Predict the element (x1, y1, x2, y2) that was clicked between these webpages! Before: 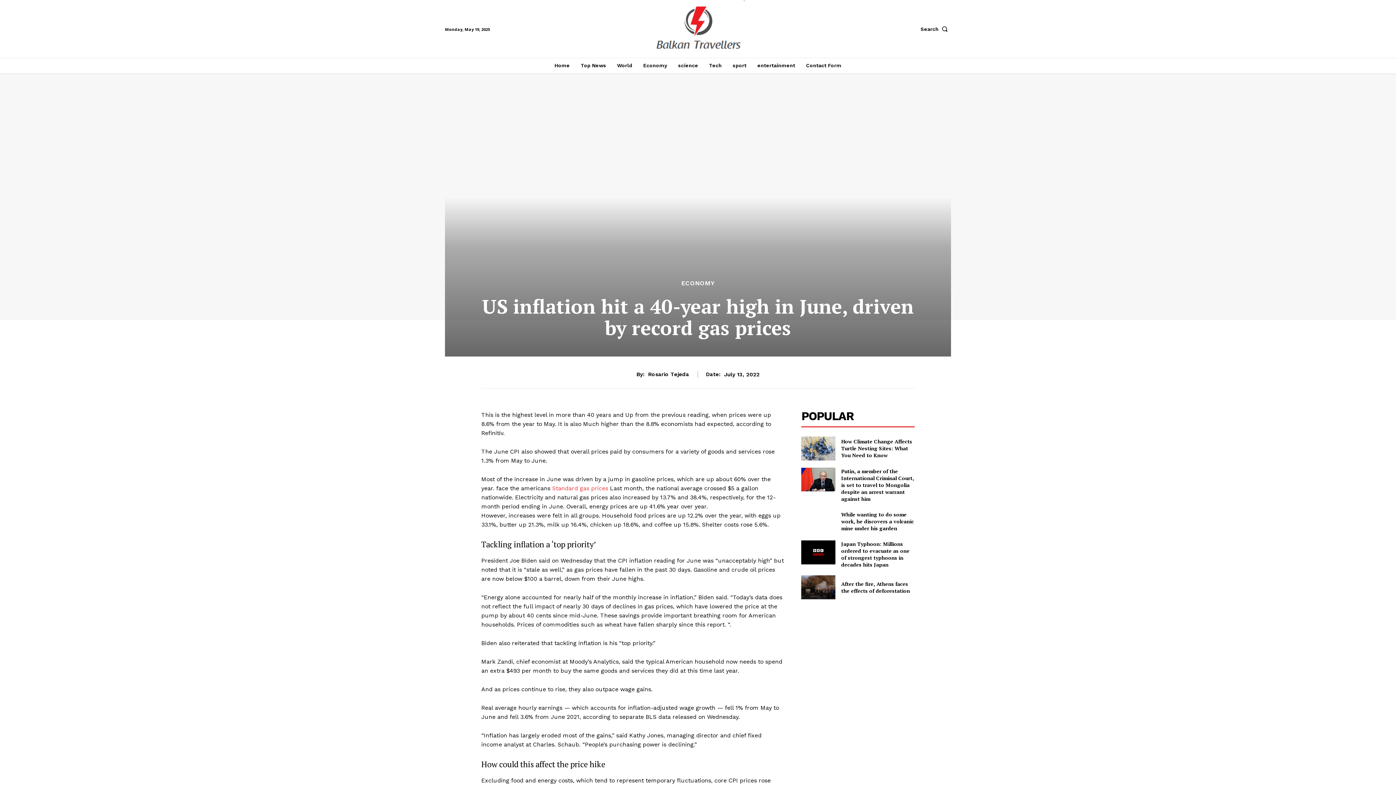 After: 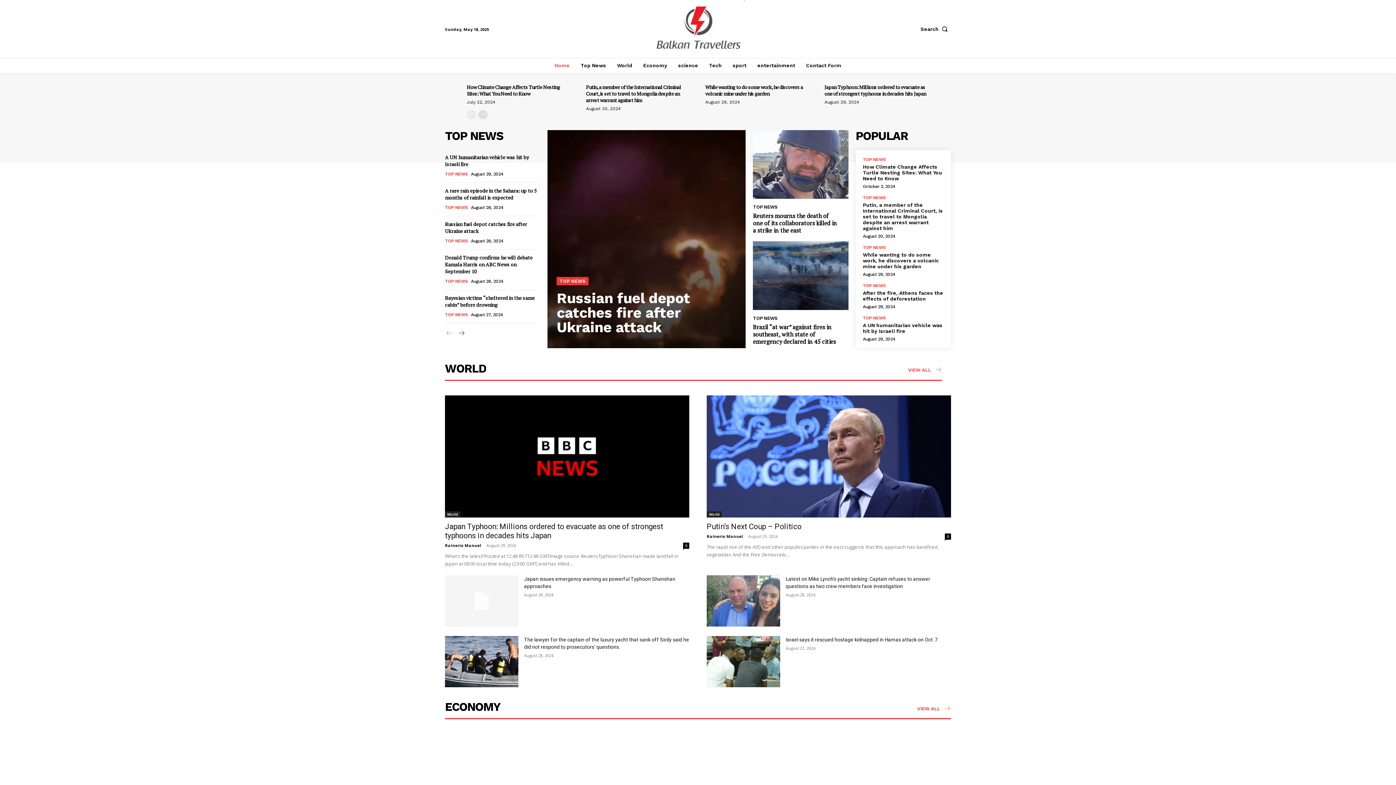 Action: bbox: (551, 57, 573, 73) label: Home